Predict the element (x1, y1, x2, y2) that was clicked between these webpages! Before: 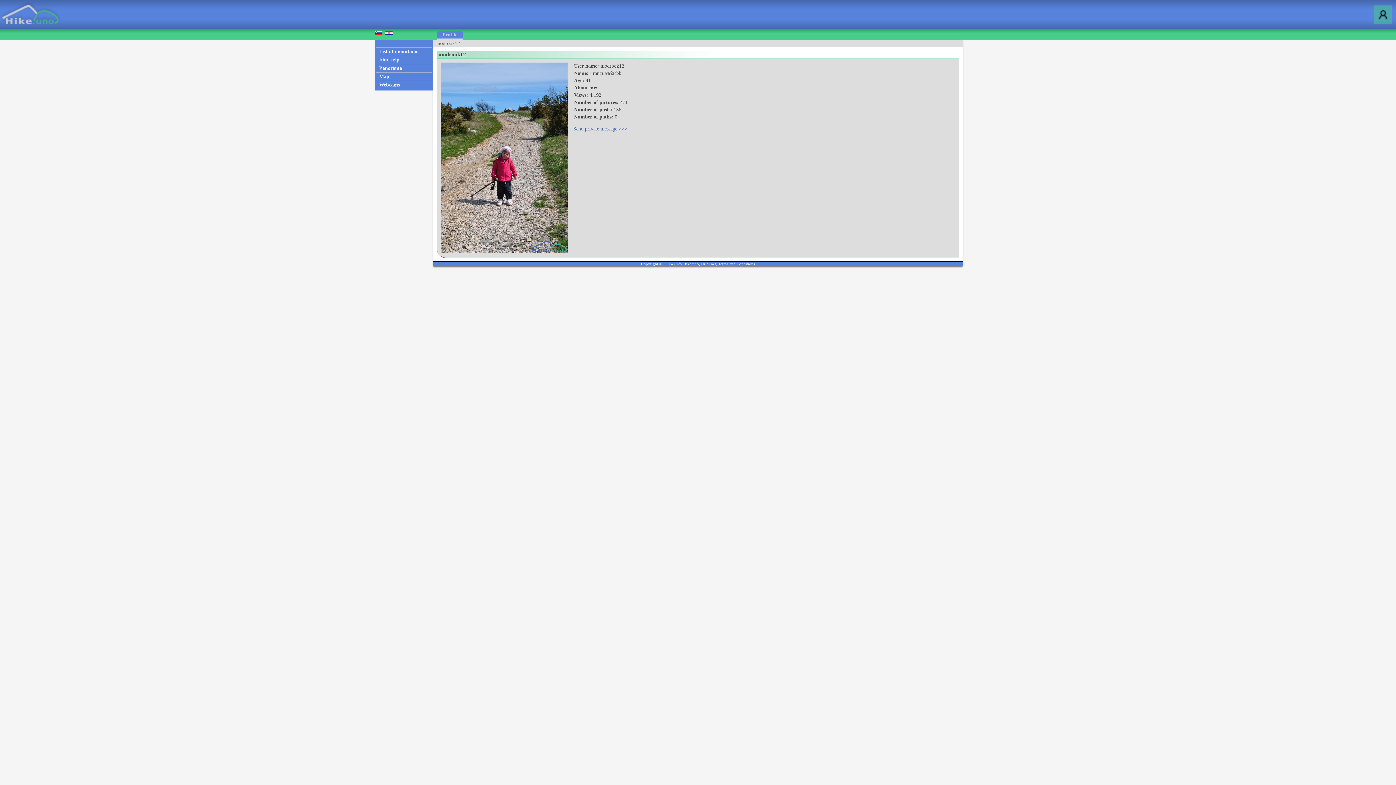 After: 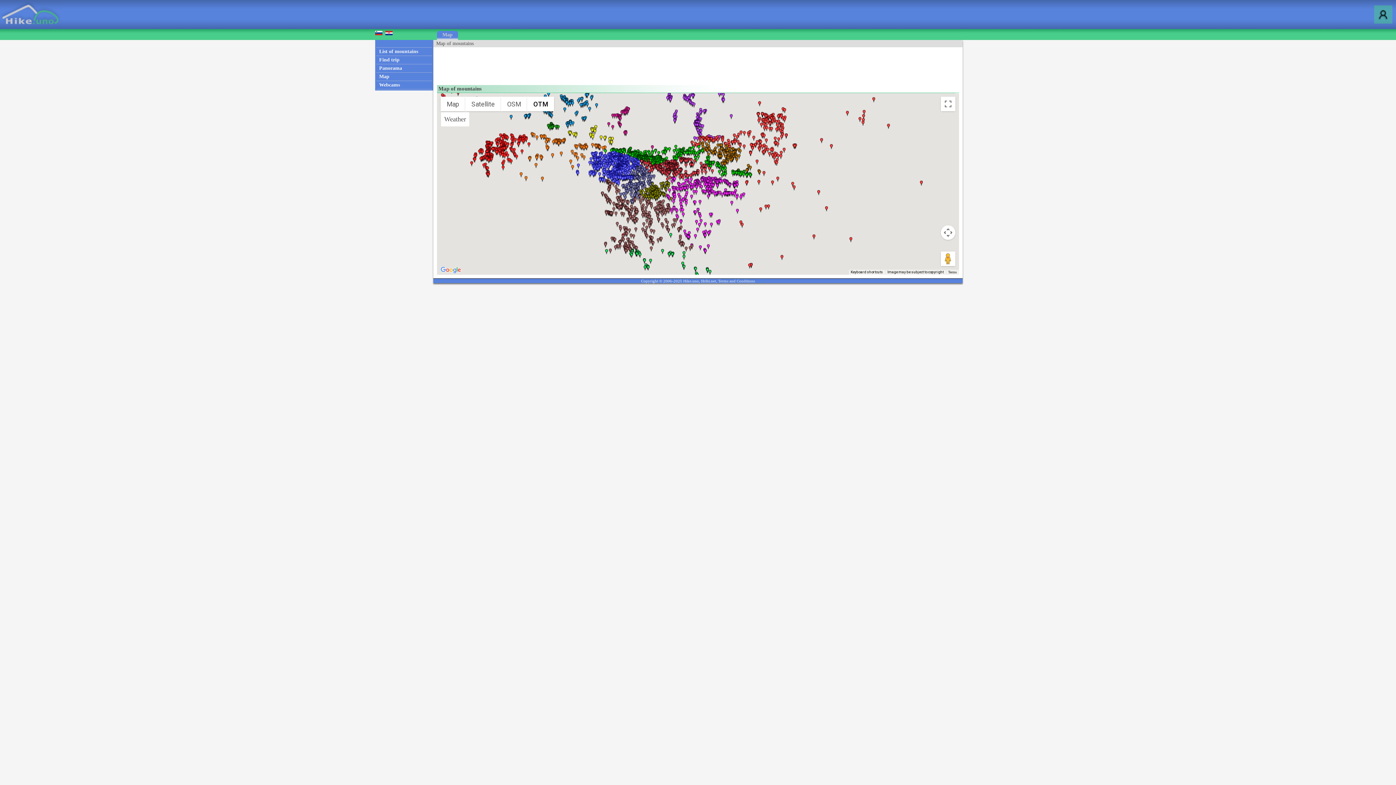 Action: label: Map bbox: (379, 73, 389, 79)